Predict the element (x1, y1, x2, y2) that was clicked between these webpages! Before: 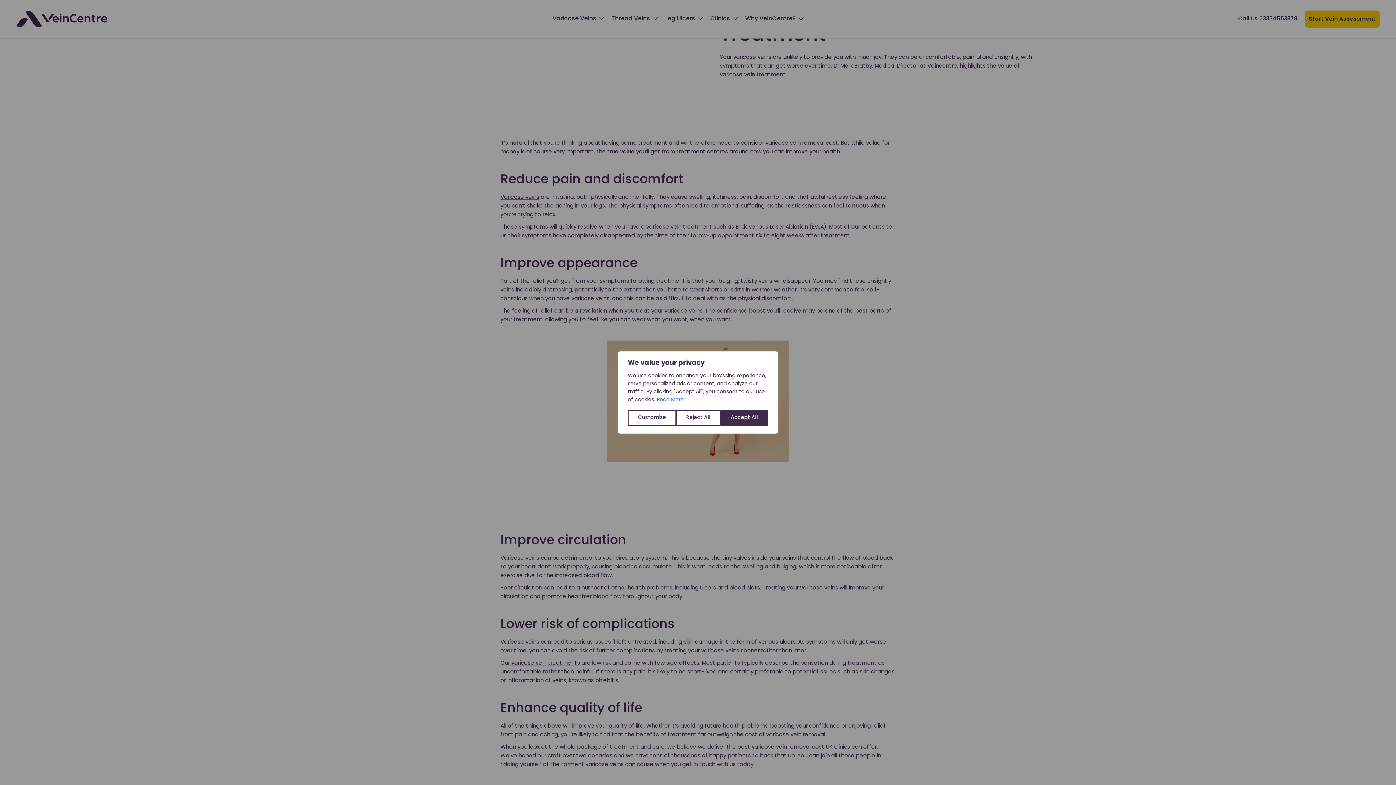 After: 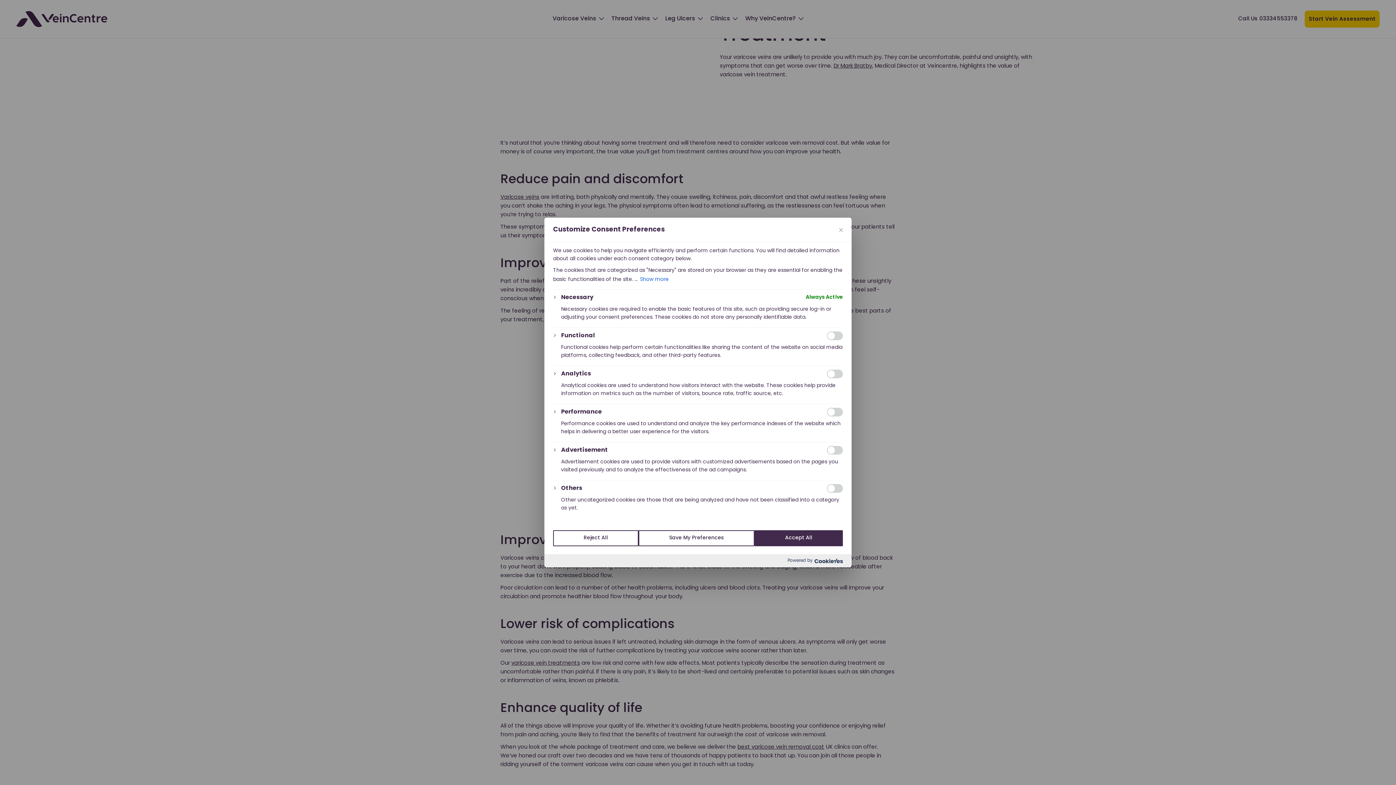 Action: label: Customize bbox: (628, 410, 676, 426)